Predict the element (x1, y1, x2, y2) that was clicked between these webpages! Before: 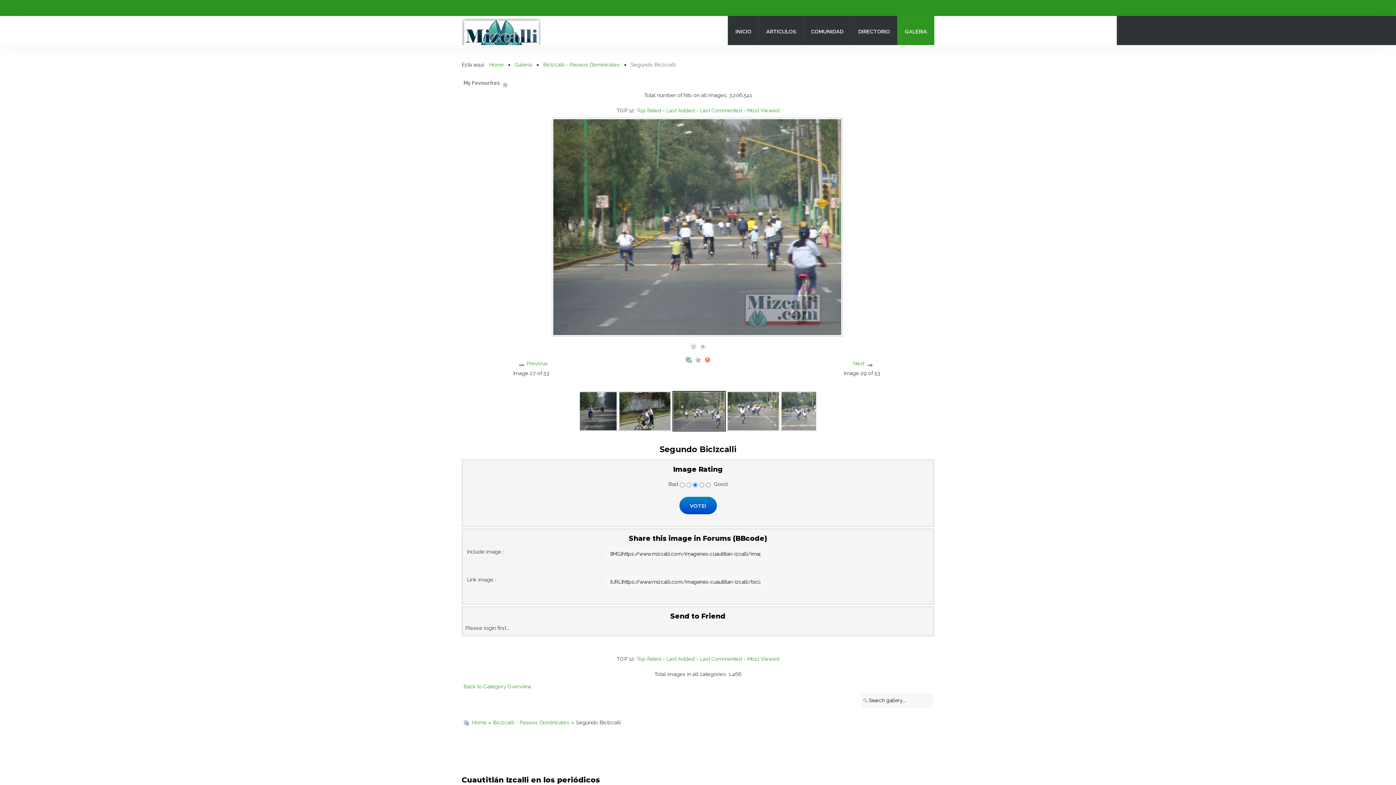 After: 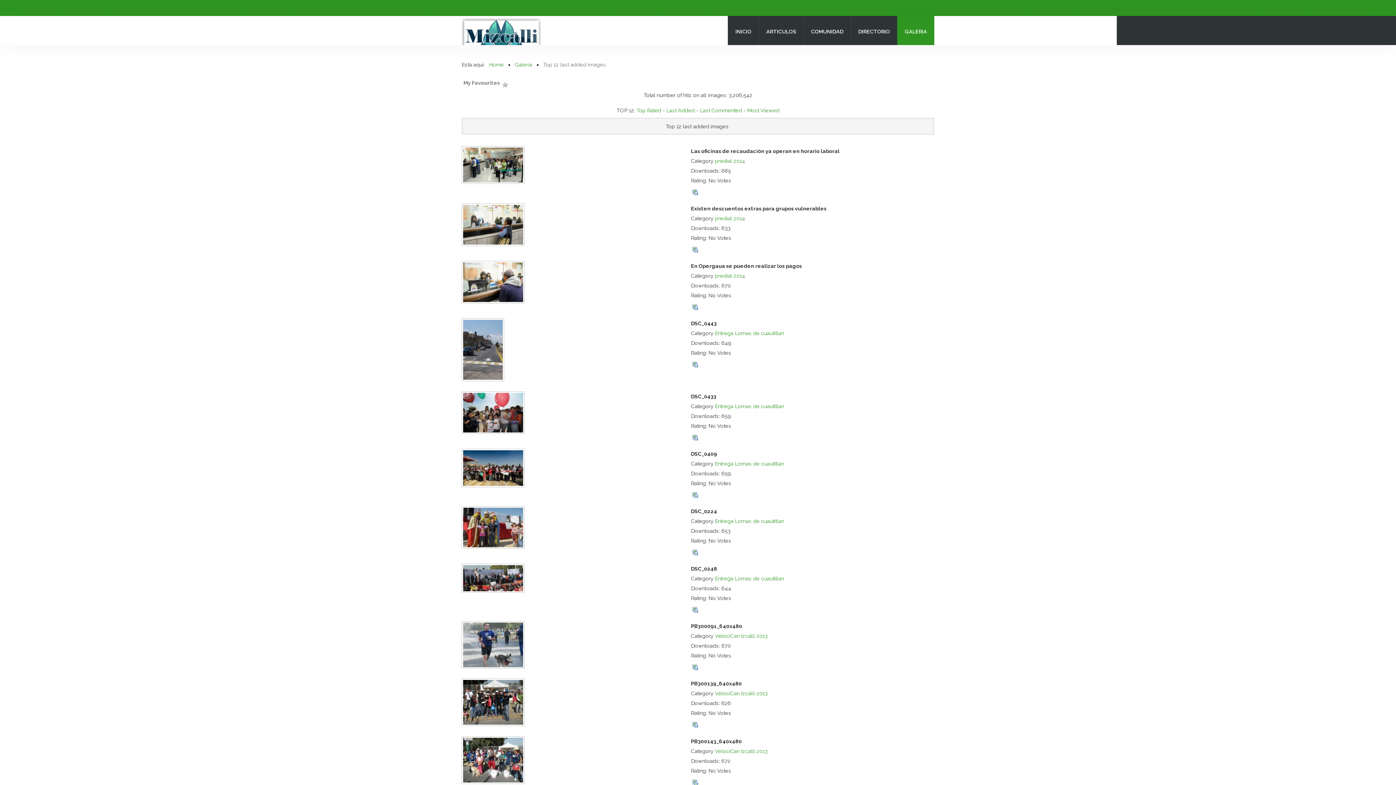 Action: bbox: (666, 107, 694, 113) label: Last Added